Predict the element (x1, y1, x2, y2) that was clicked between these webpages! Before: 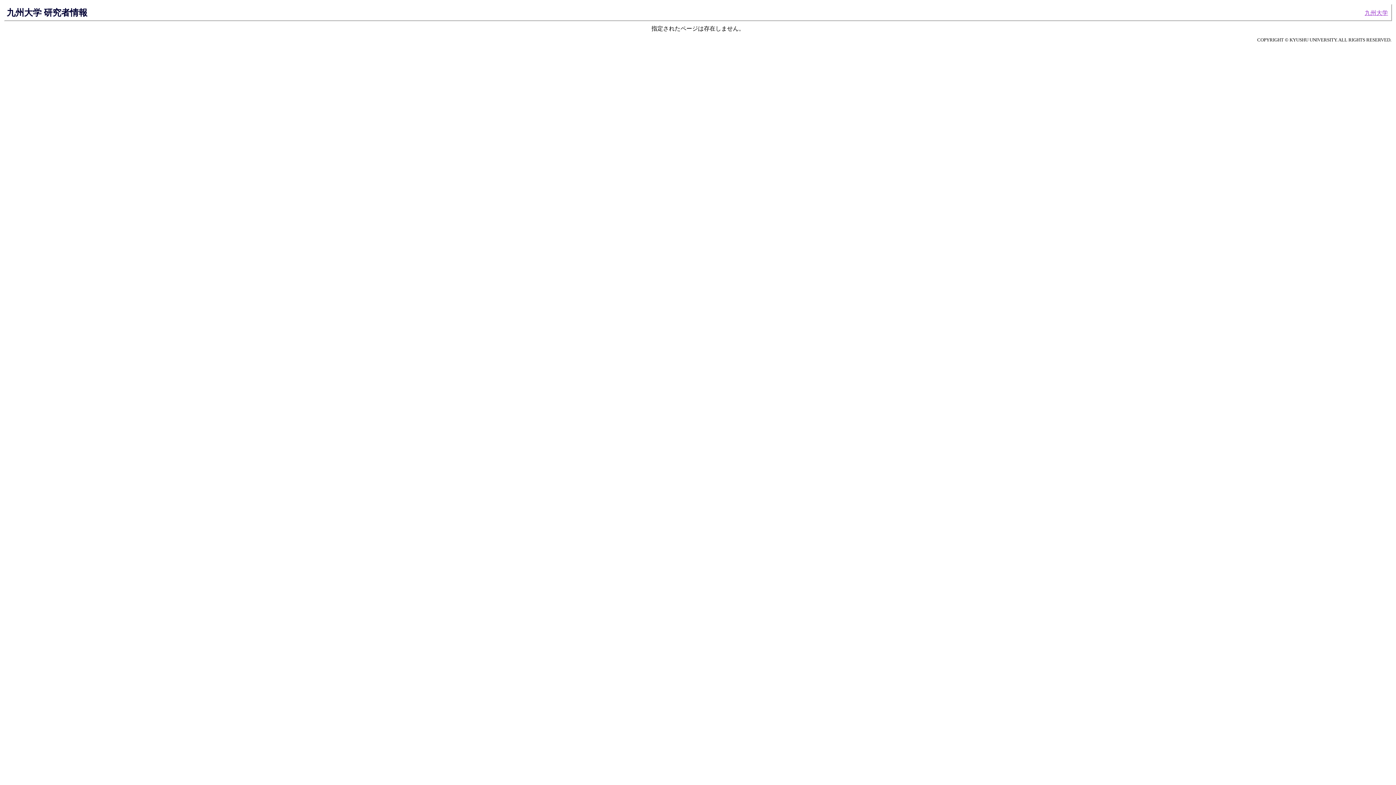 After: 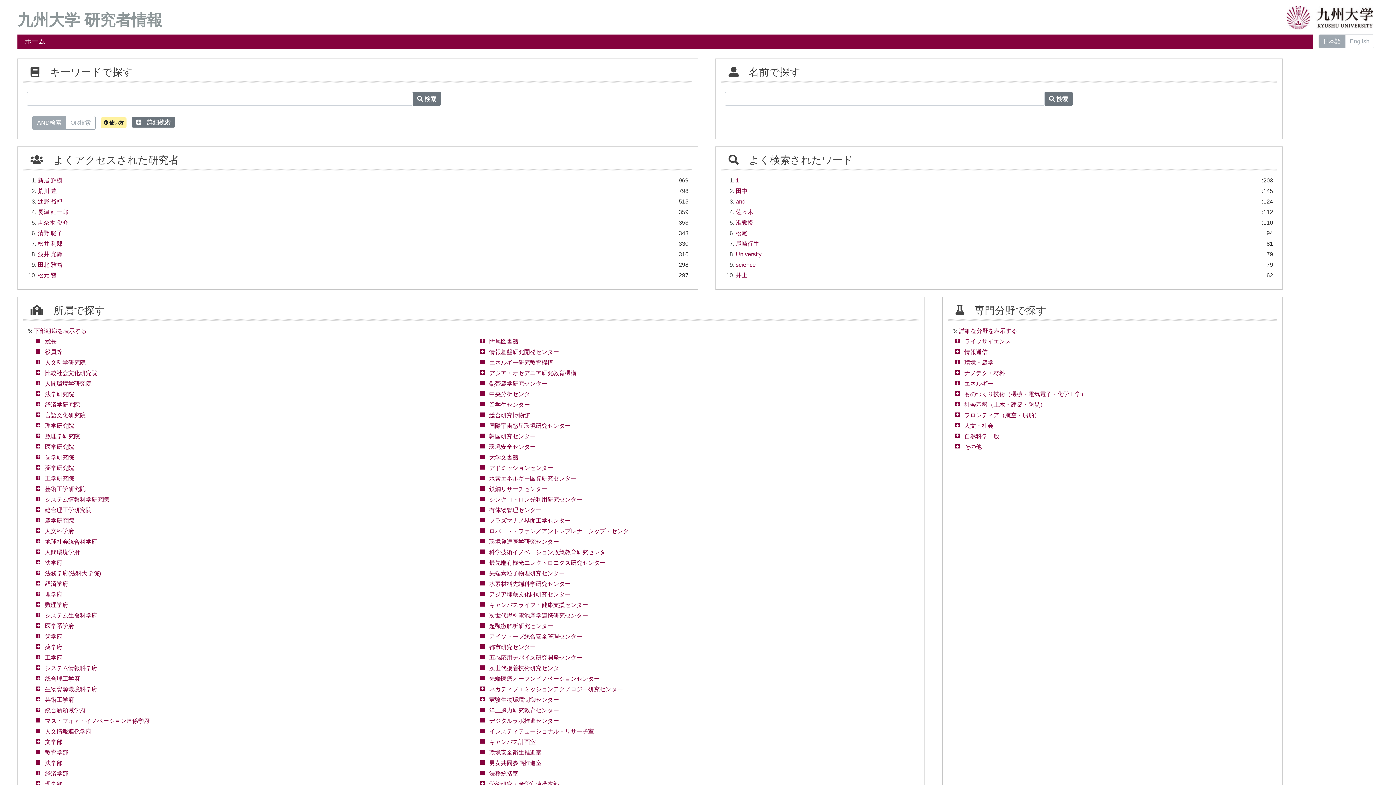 Action: bbox: (6, 7, 87, 17) label: 九州大学 研究者情報